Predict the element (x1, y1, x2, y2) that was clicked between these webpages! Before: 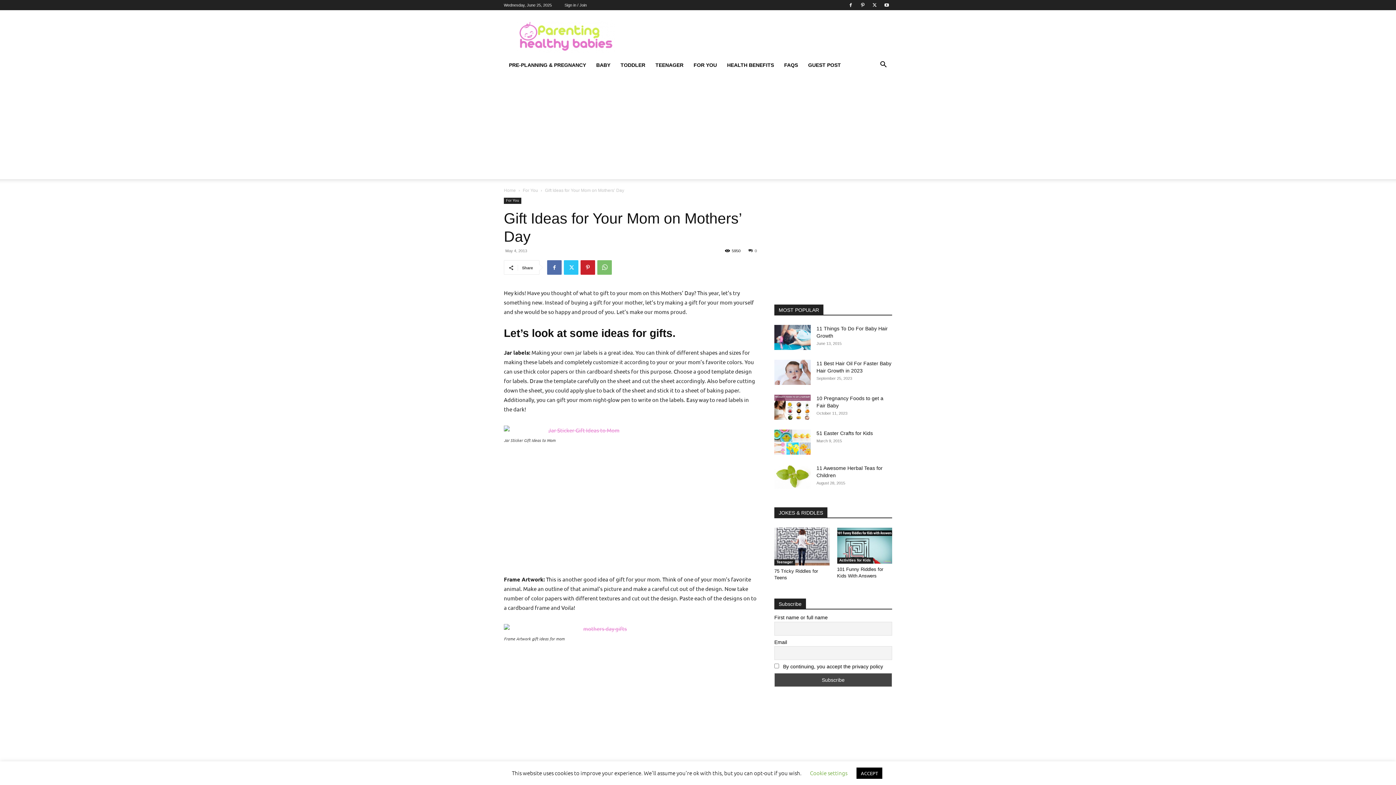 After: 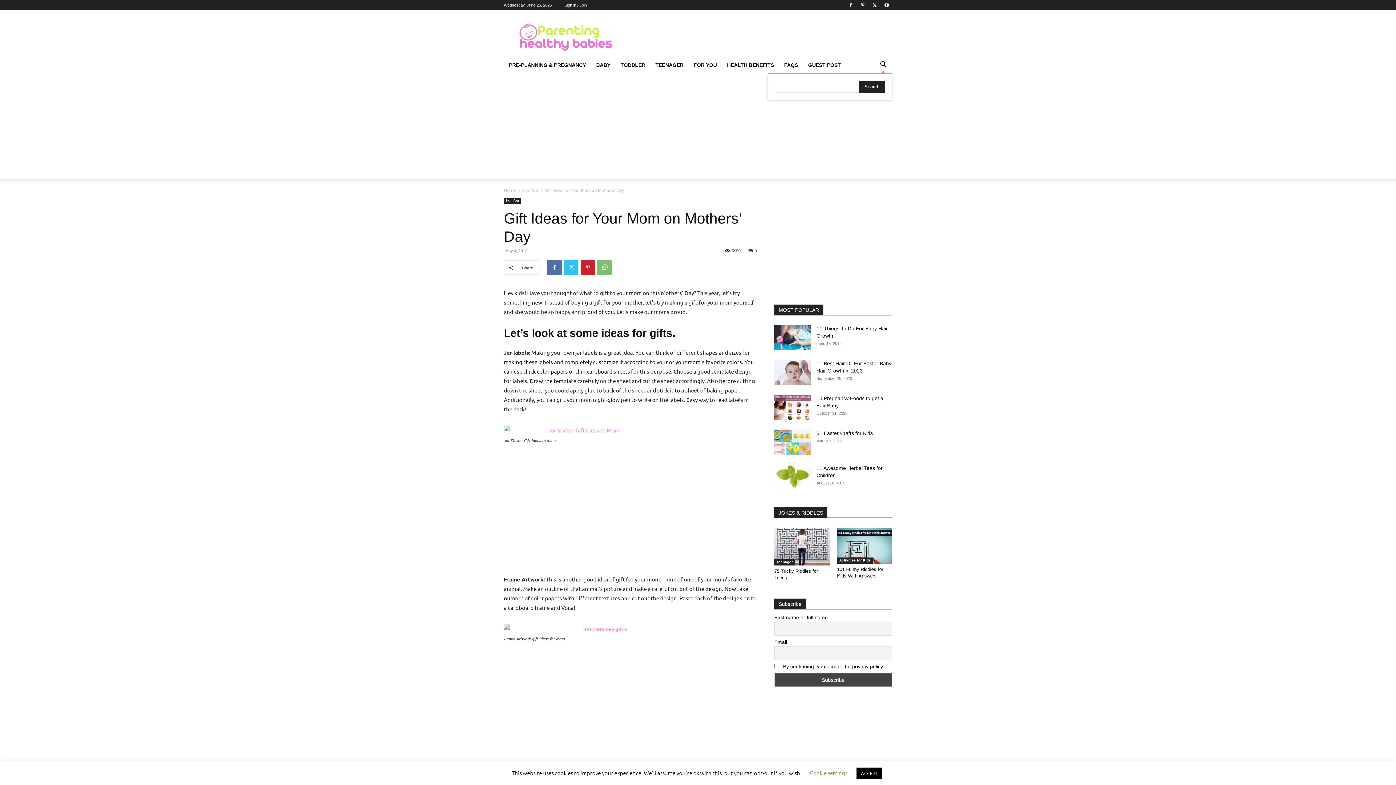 Action: label: Search bbox: (874, 62, 892, 68)